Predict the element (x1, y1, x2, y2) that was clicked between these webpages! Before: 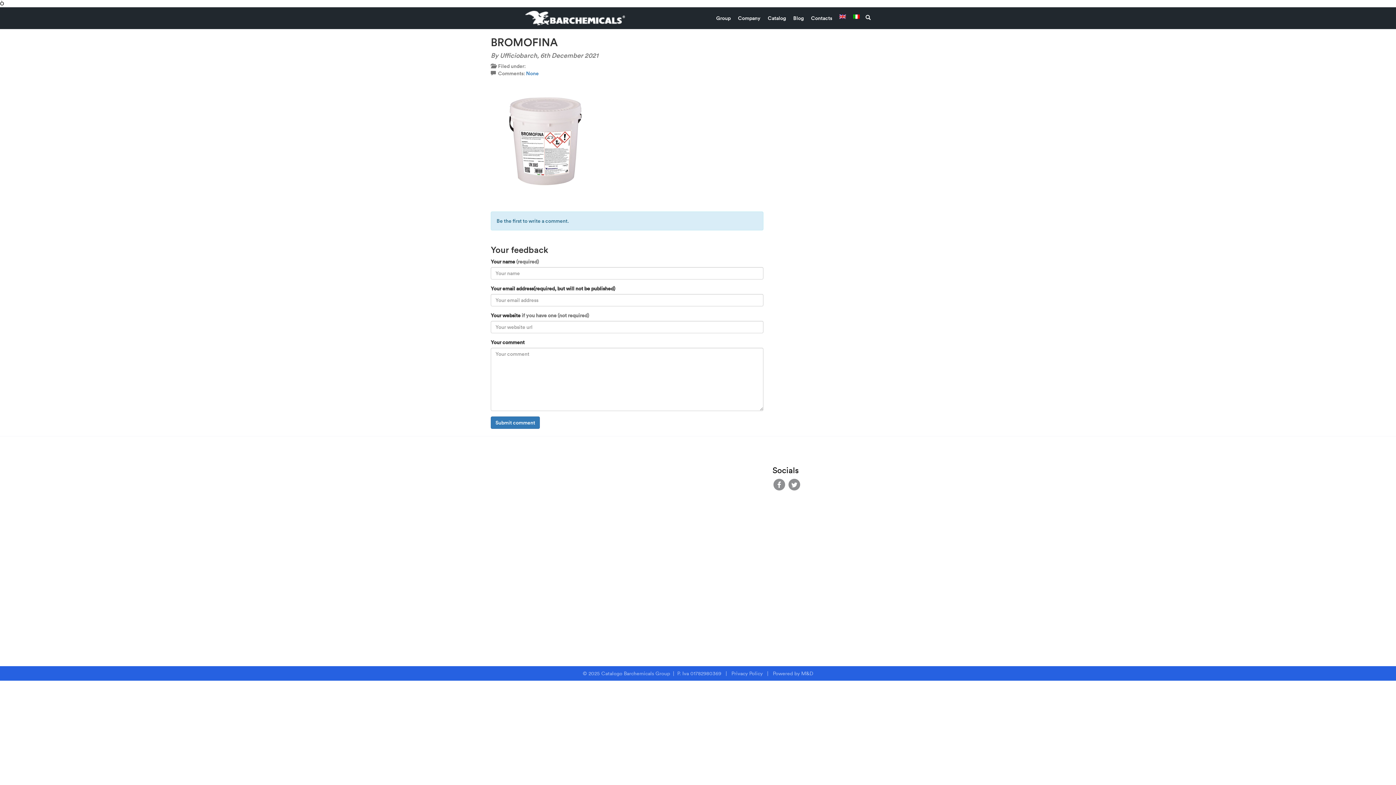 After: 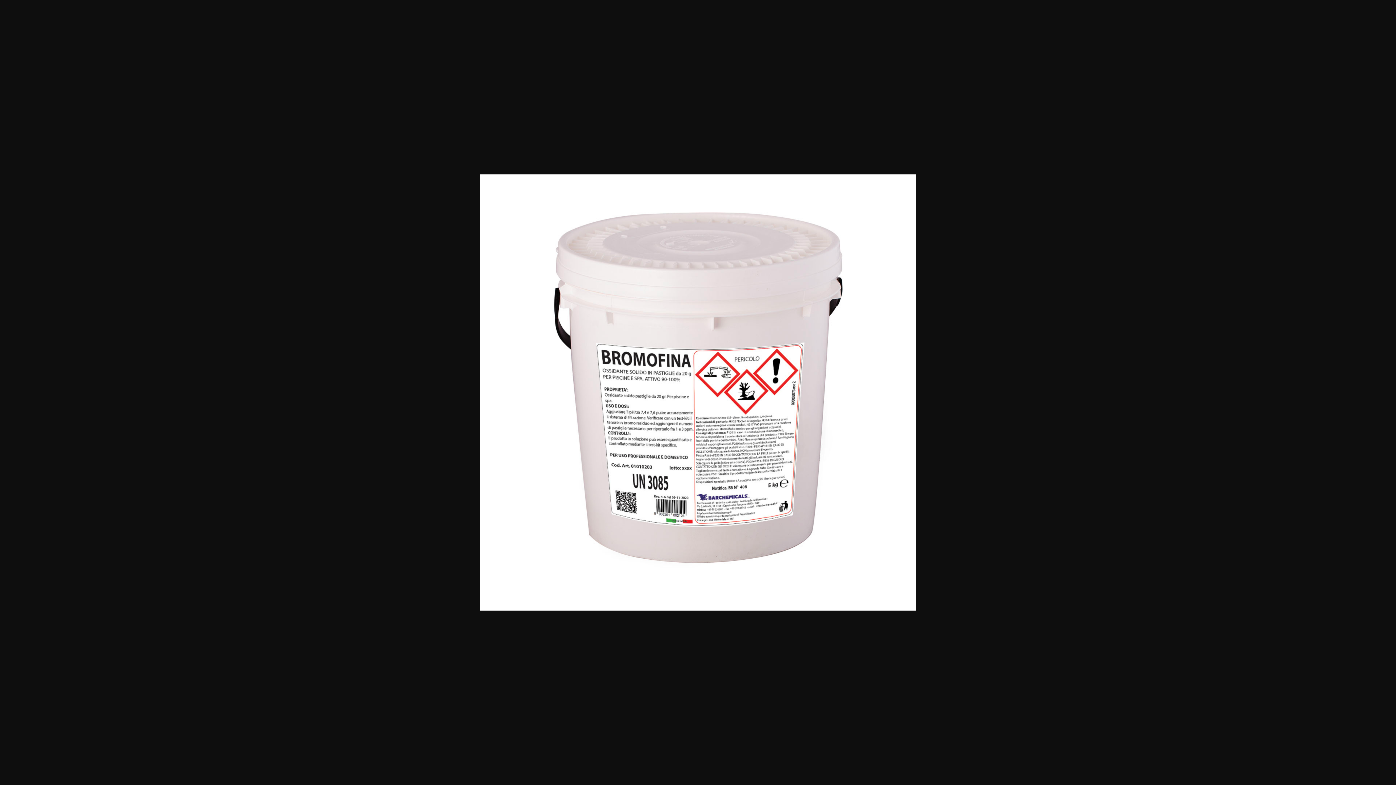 Action: bbox: (490, 138, 600, 145)